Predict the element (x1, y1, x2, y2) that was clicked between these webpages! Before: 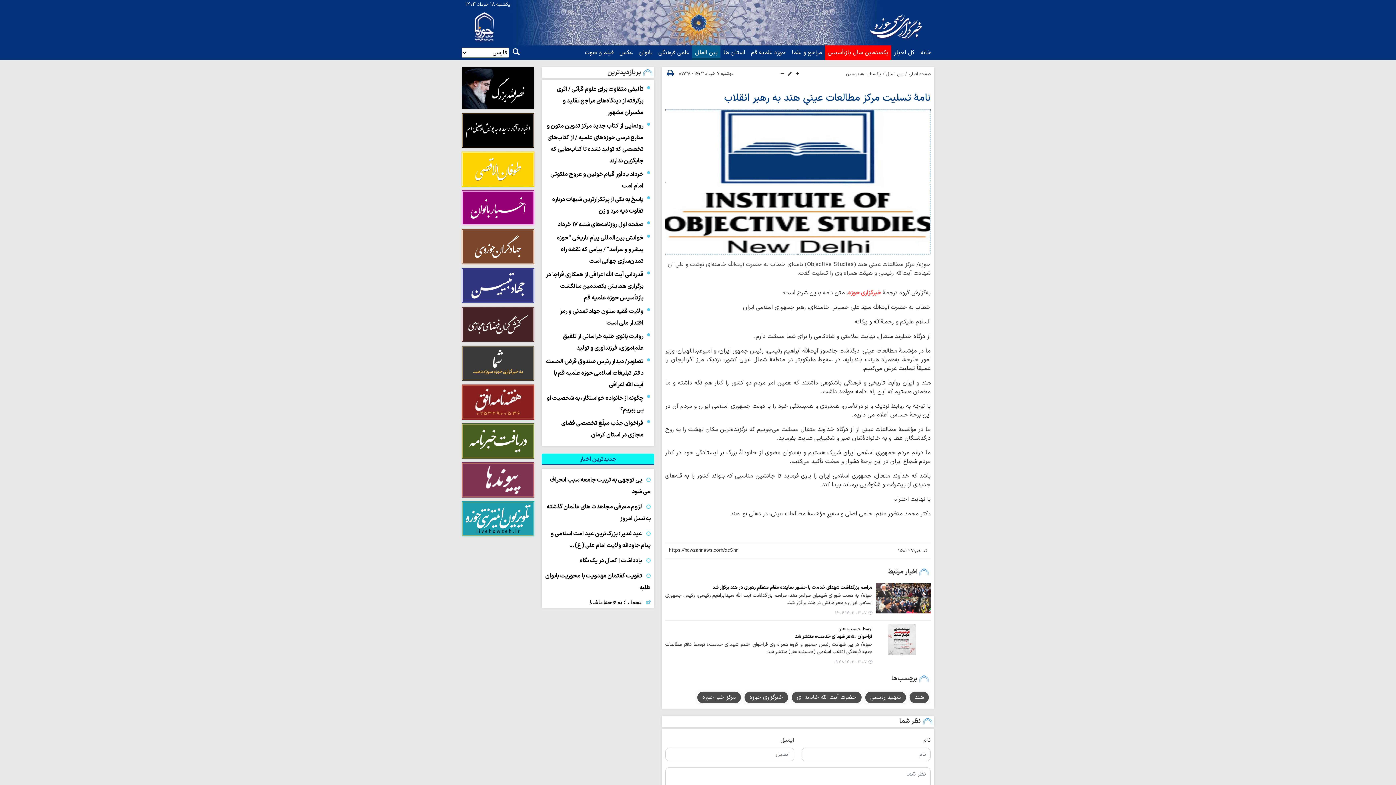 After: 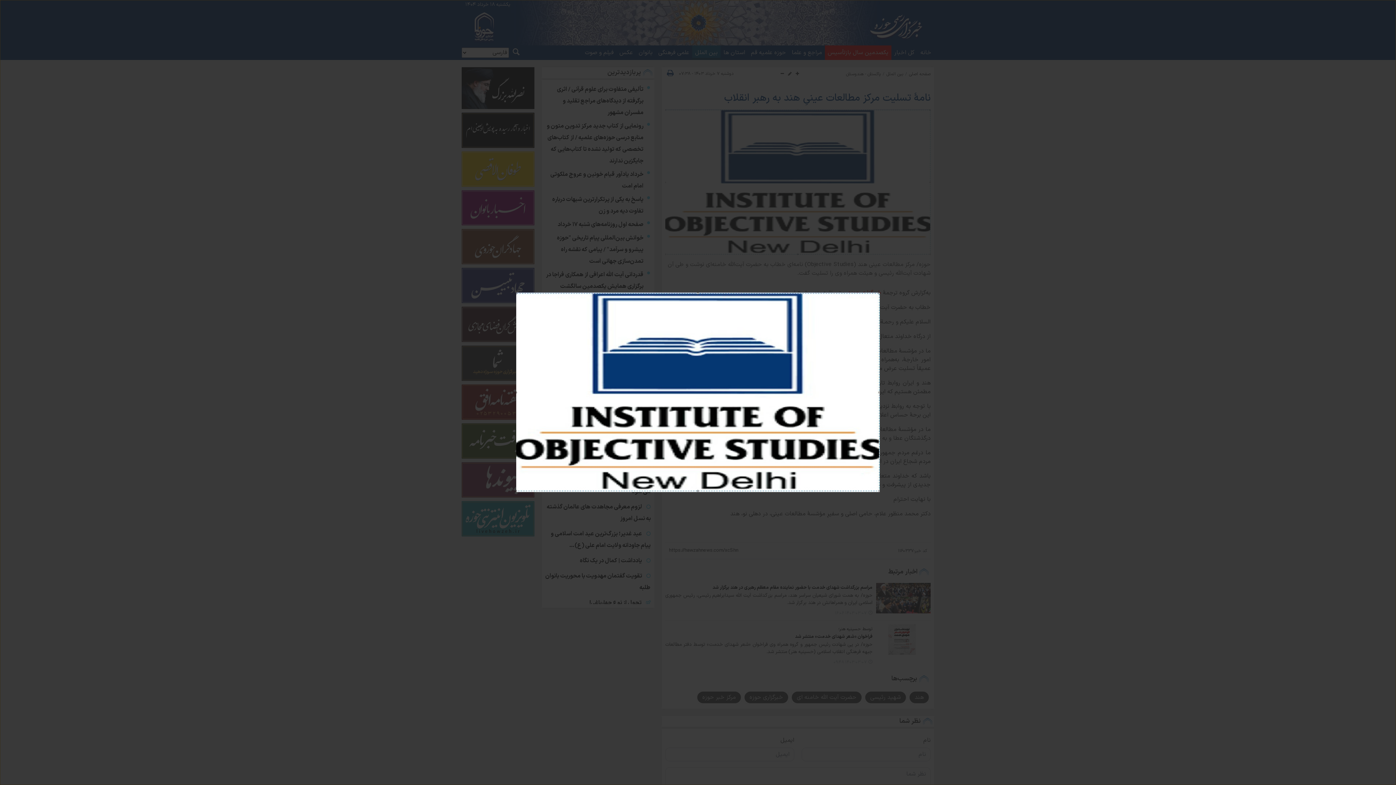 Action: bbox: (665, 109, 930, 255)